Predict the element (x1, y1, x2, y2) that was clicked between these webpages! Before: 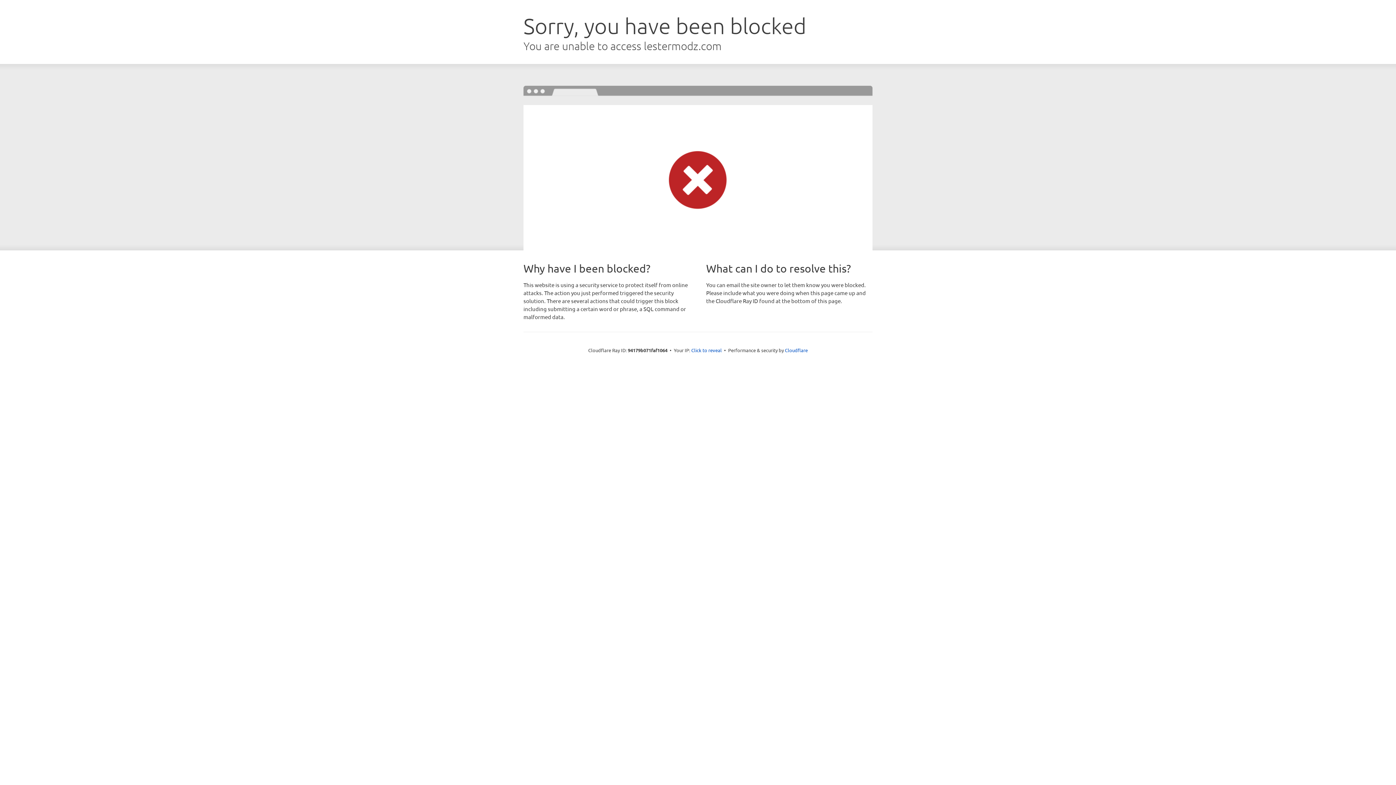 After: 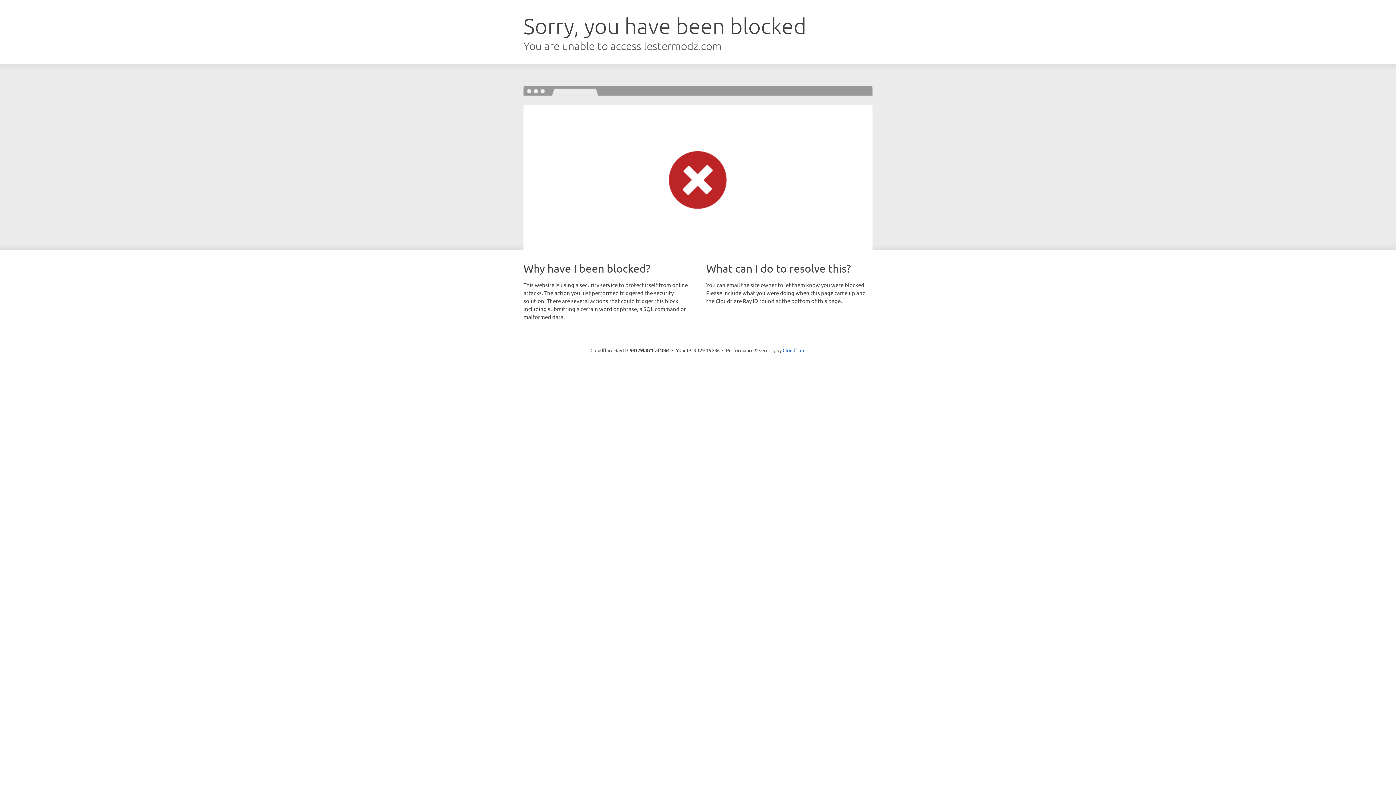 Action: label: Click to reveal bbox: (691, 346, 722, 353)